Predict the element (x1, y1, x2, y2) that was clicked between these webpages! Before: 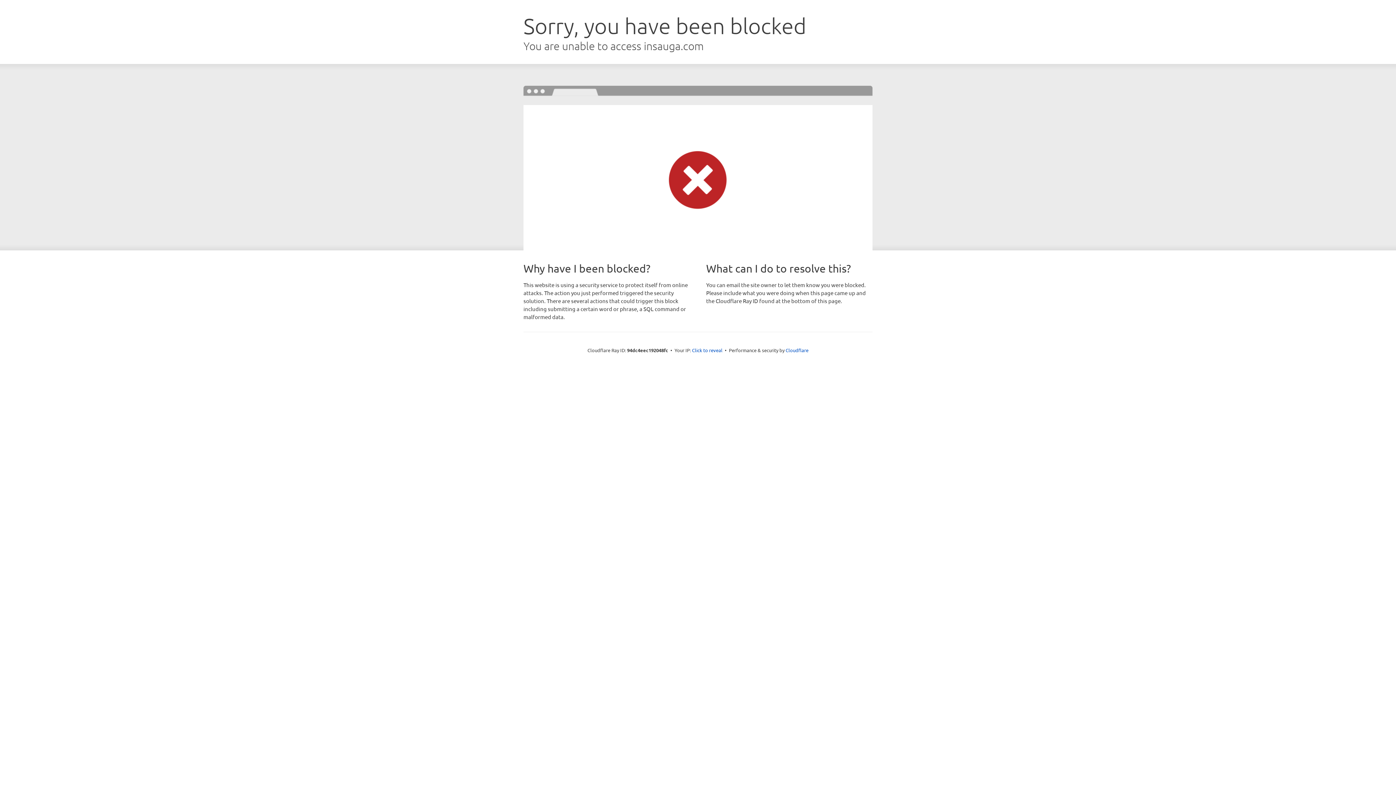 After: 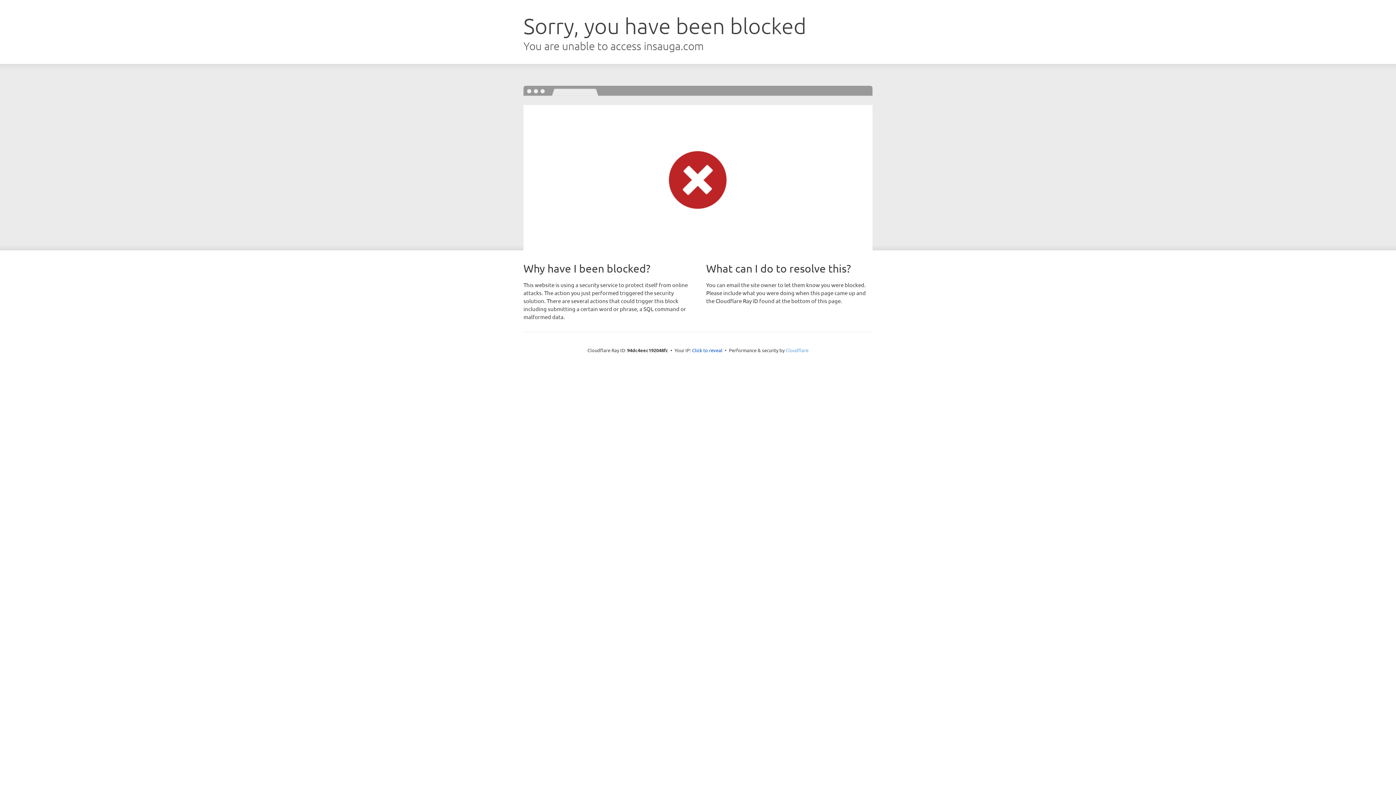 Action: bbox: (785, 347, 808, 353) label: Cloudflare